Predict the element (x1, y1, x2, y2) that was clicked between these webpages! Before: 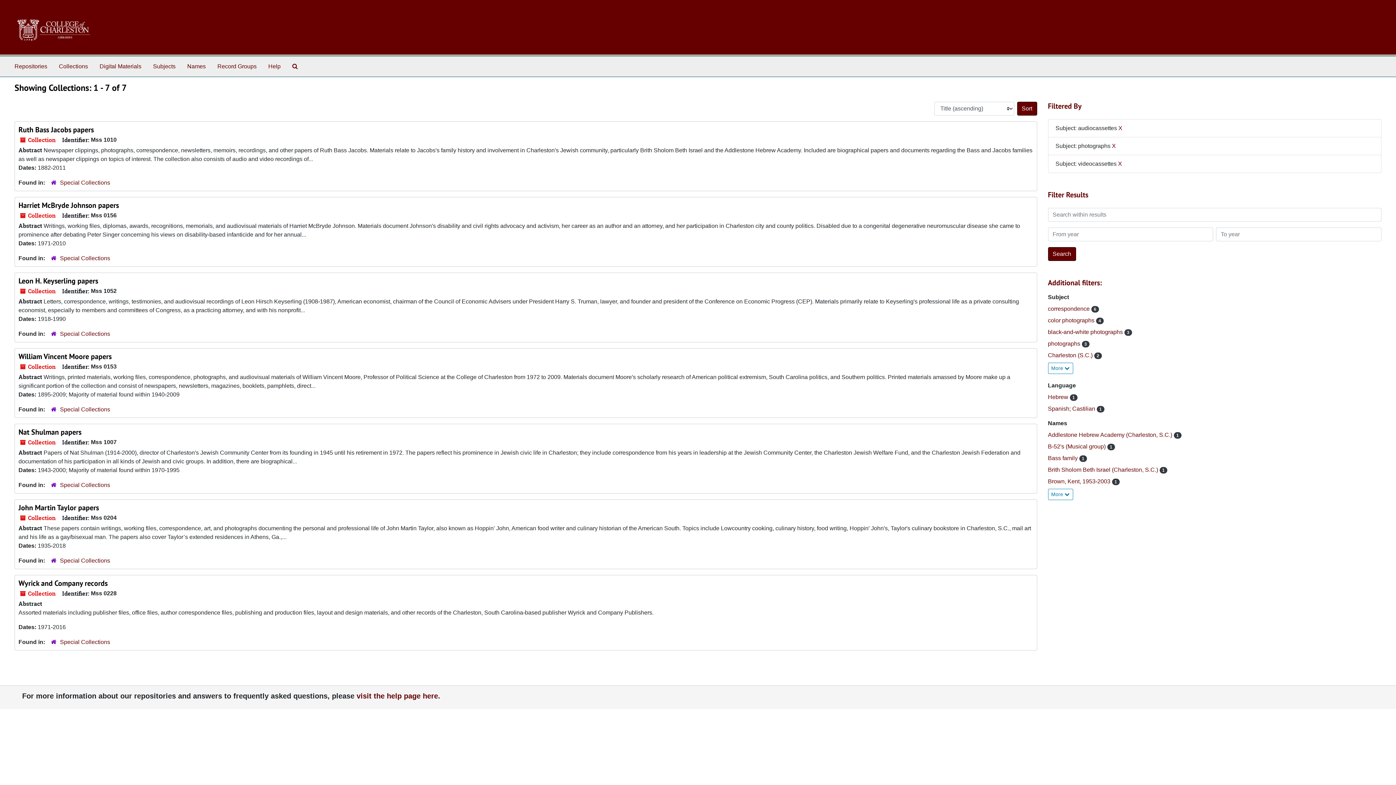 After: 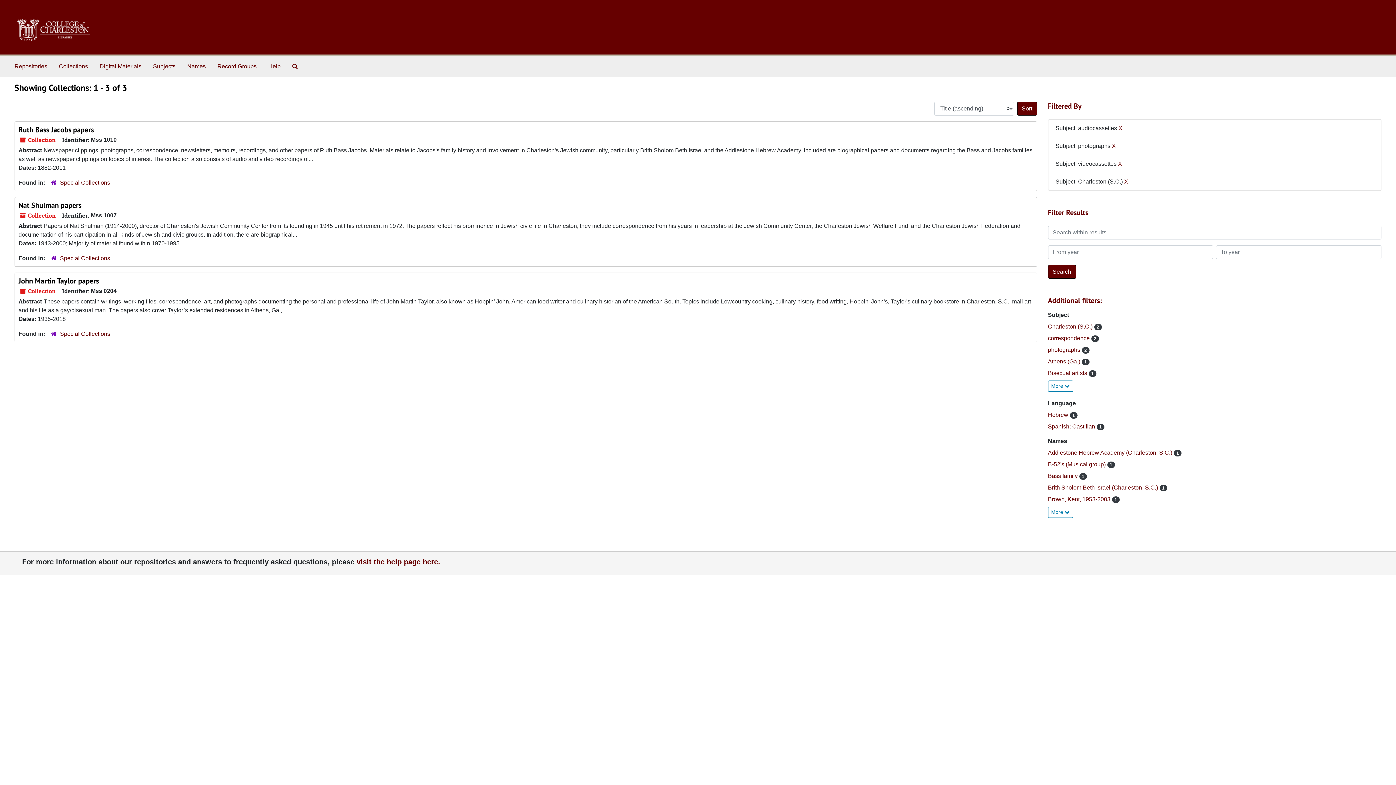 Action: label: Charleston (S.C.)  bbox: (1048, 352, 1094, 358)